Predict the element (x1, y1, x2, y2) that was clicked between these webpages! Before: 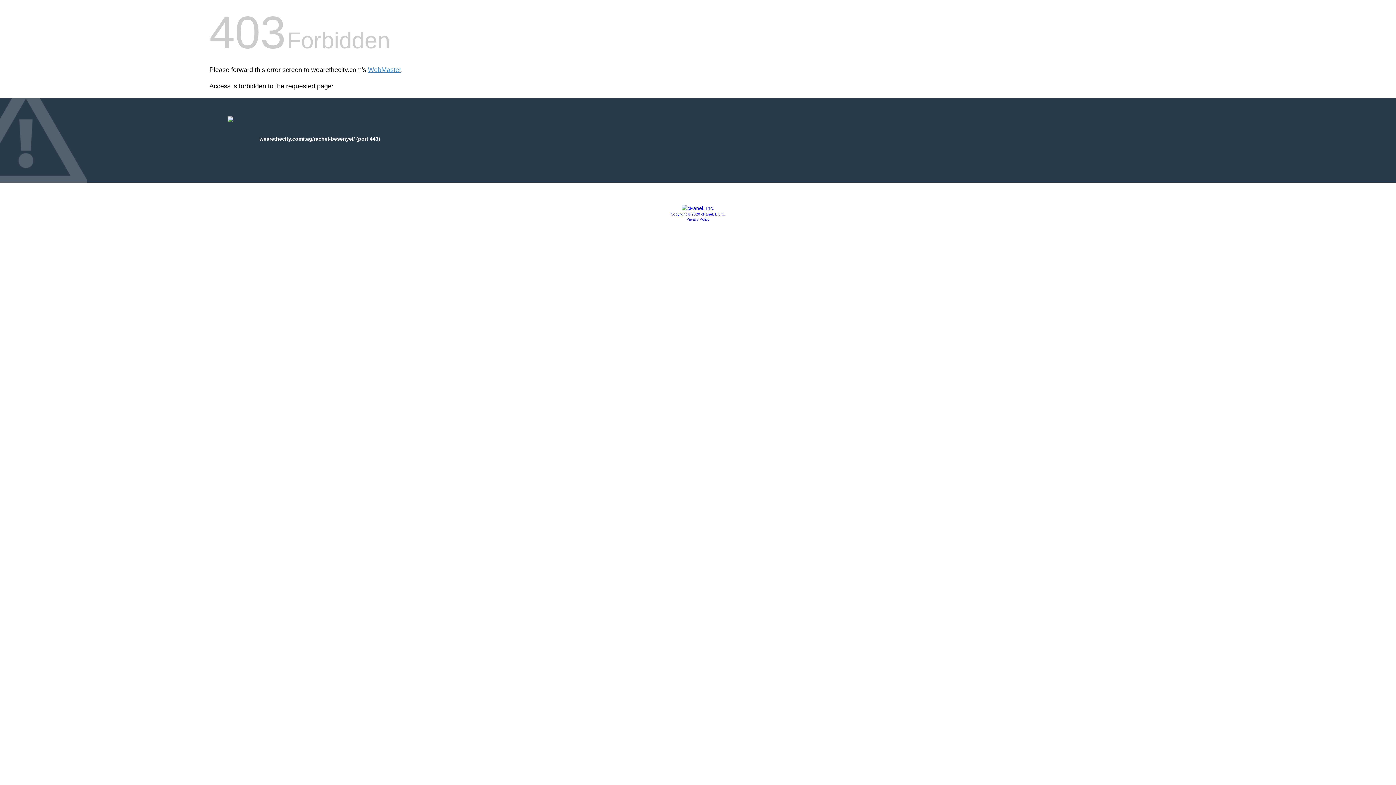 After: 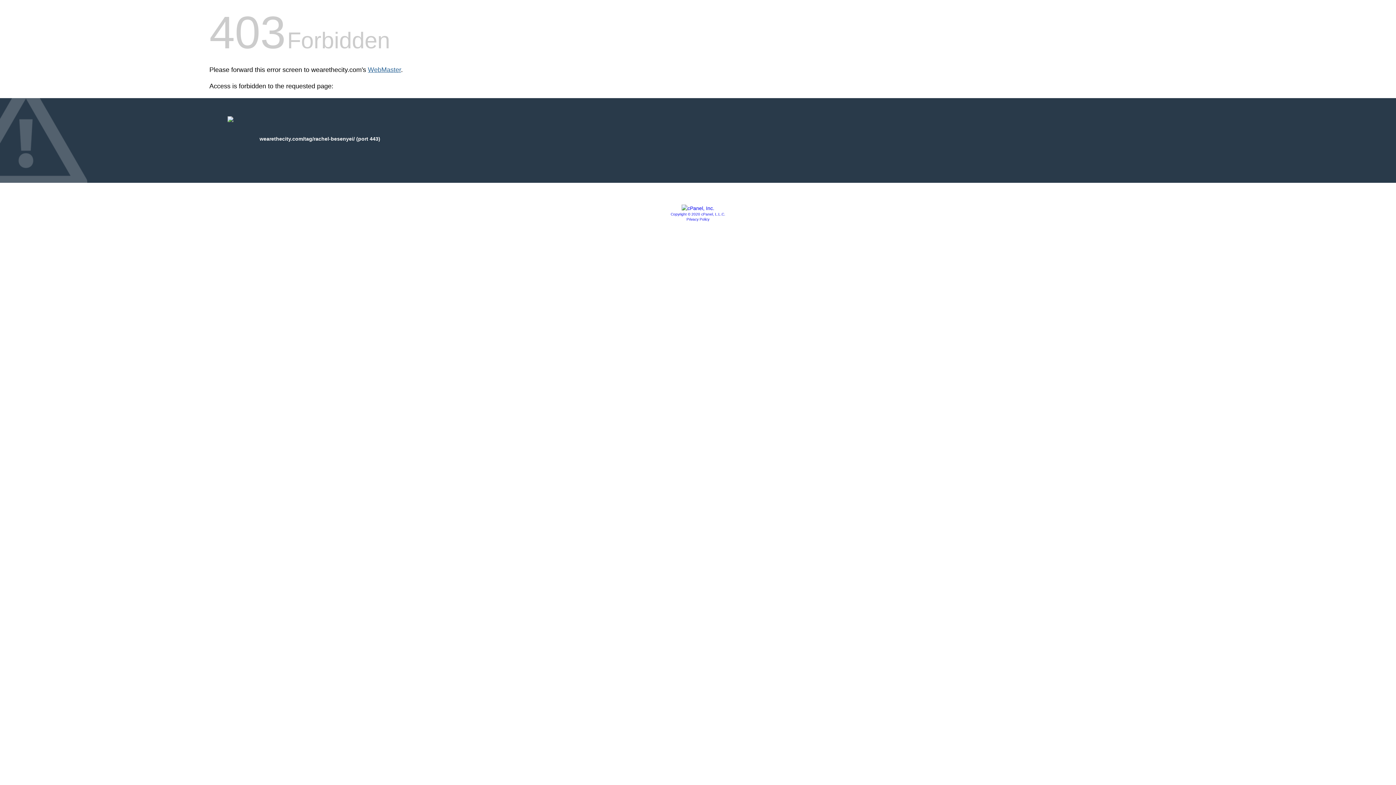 Action: bbox: (368, 66, 401, 73) label: WebMaster